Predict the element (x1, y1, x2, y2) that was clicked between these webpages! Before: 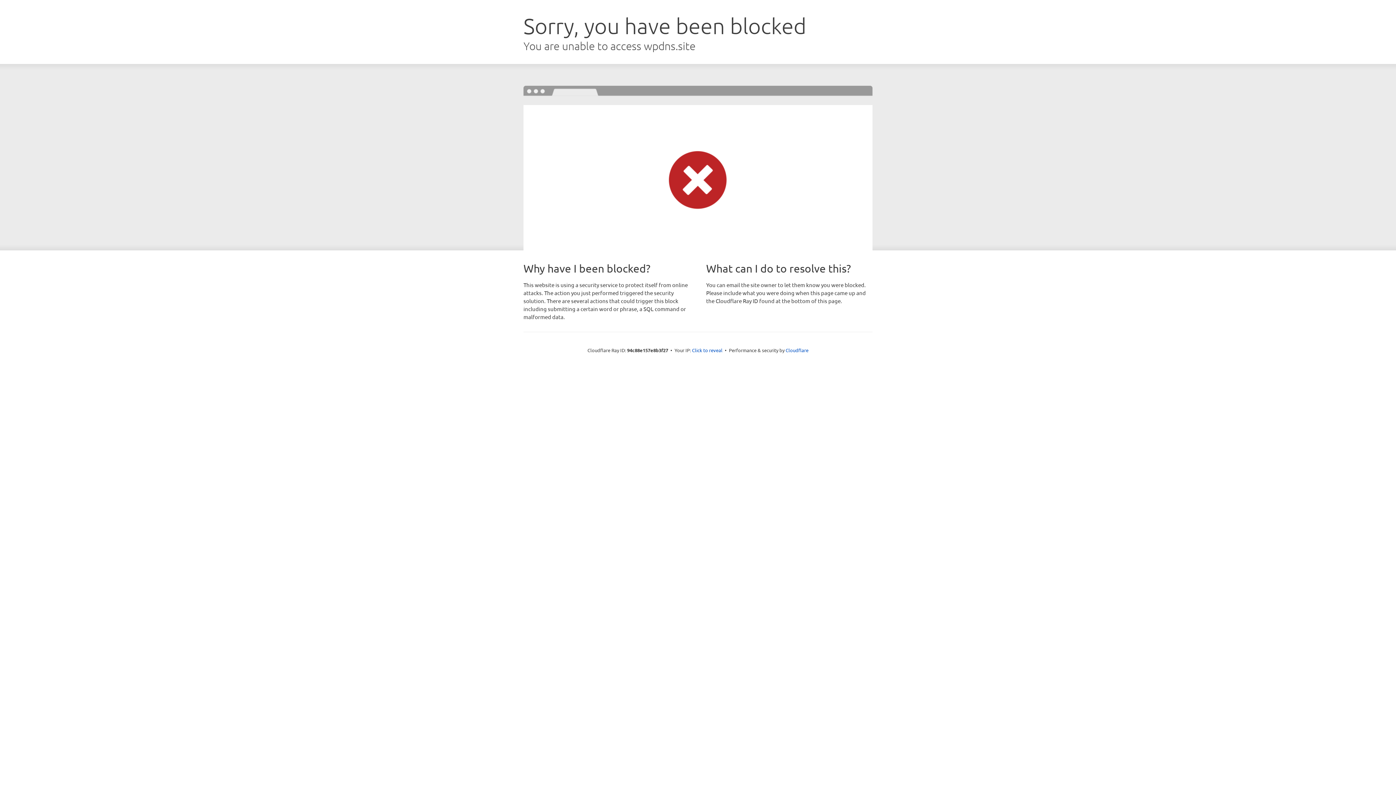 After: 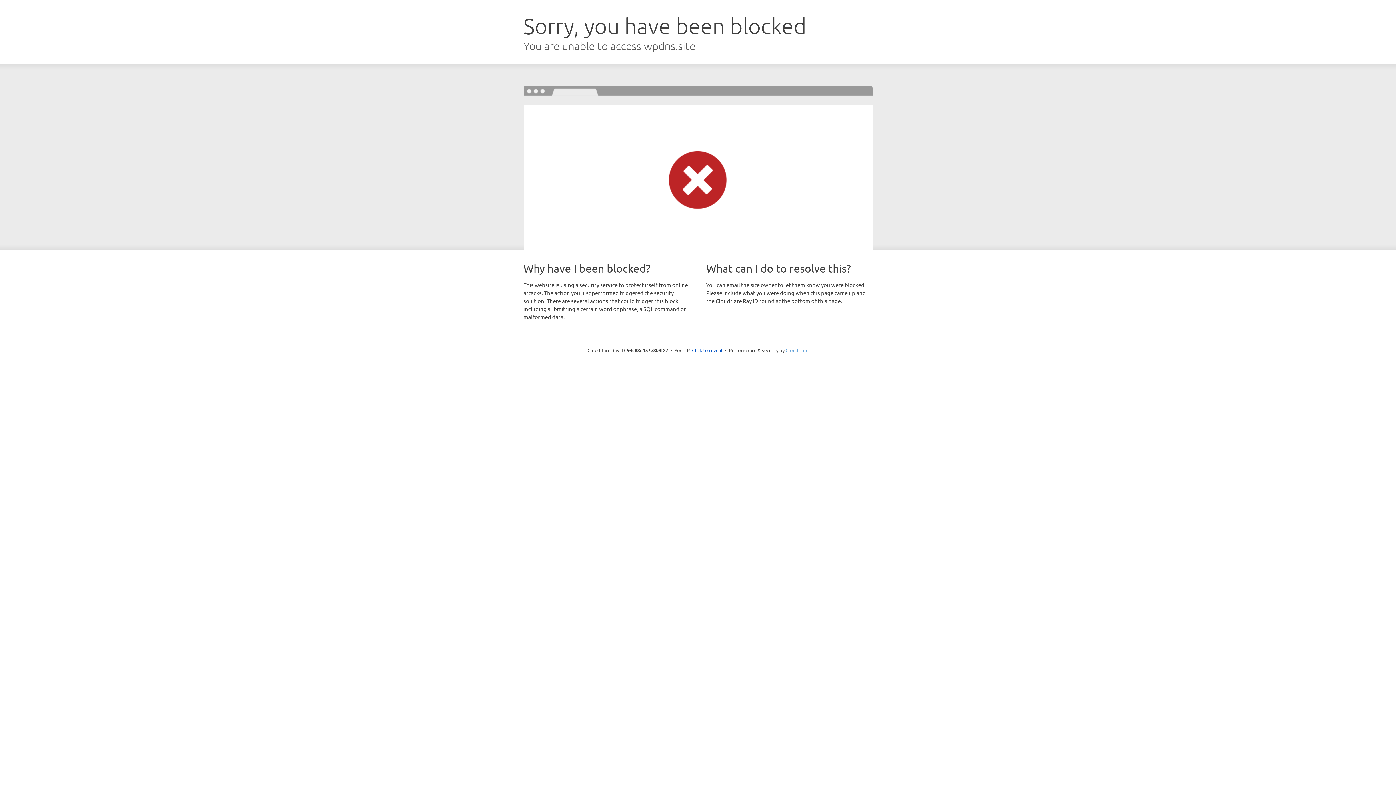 Action: bbox: (785, 347, 808, 353) label: Cloudflare